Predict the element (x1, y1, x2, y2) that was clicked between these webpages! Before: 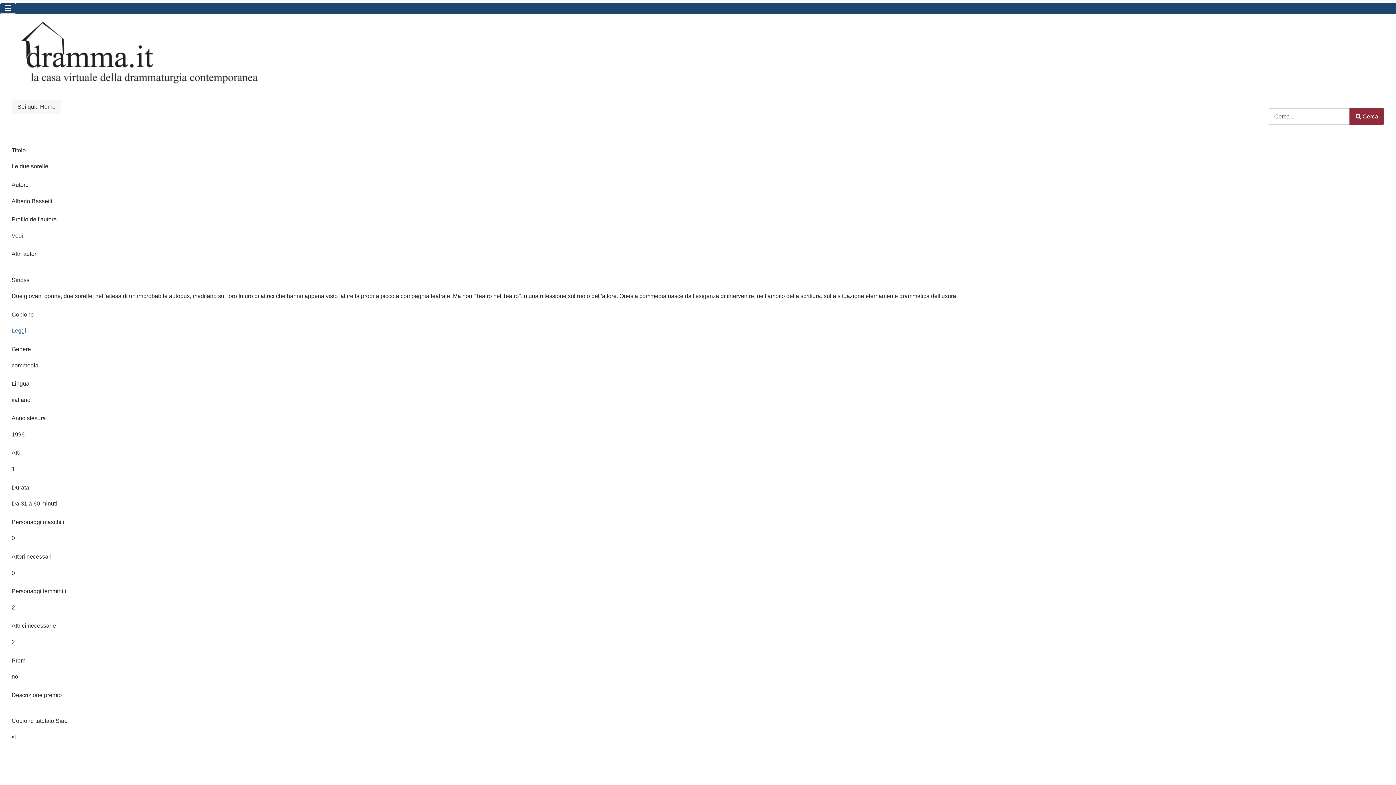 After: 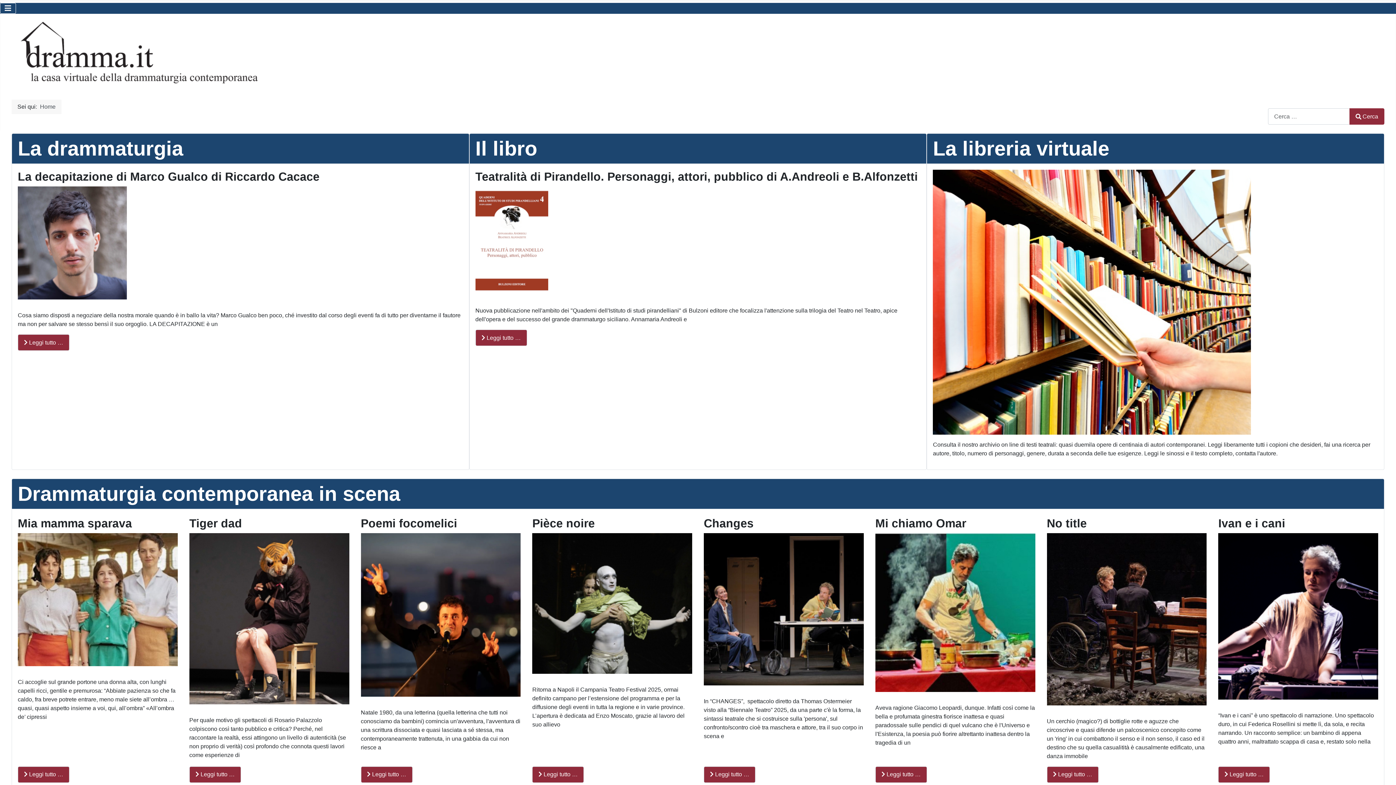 Action: bbox: (11, 46, 270, 59)